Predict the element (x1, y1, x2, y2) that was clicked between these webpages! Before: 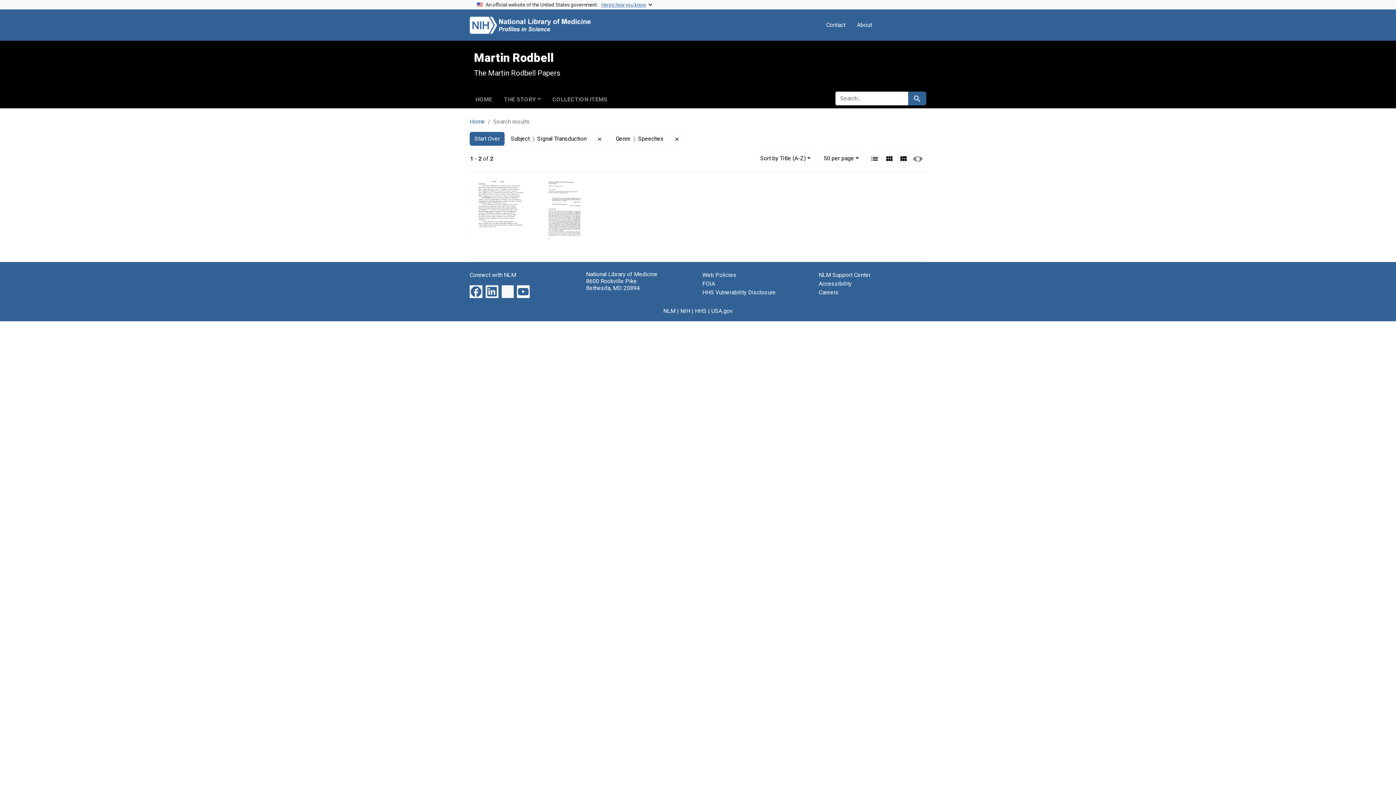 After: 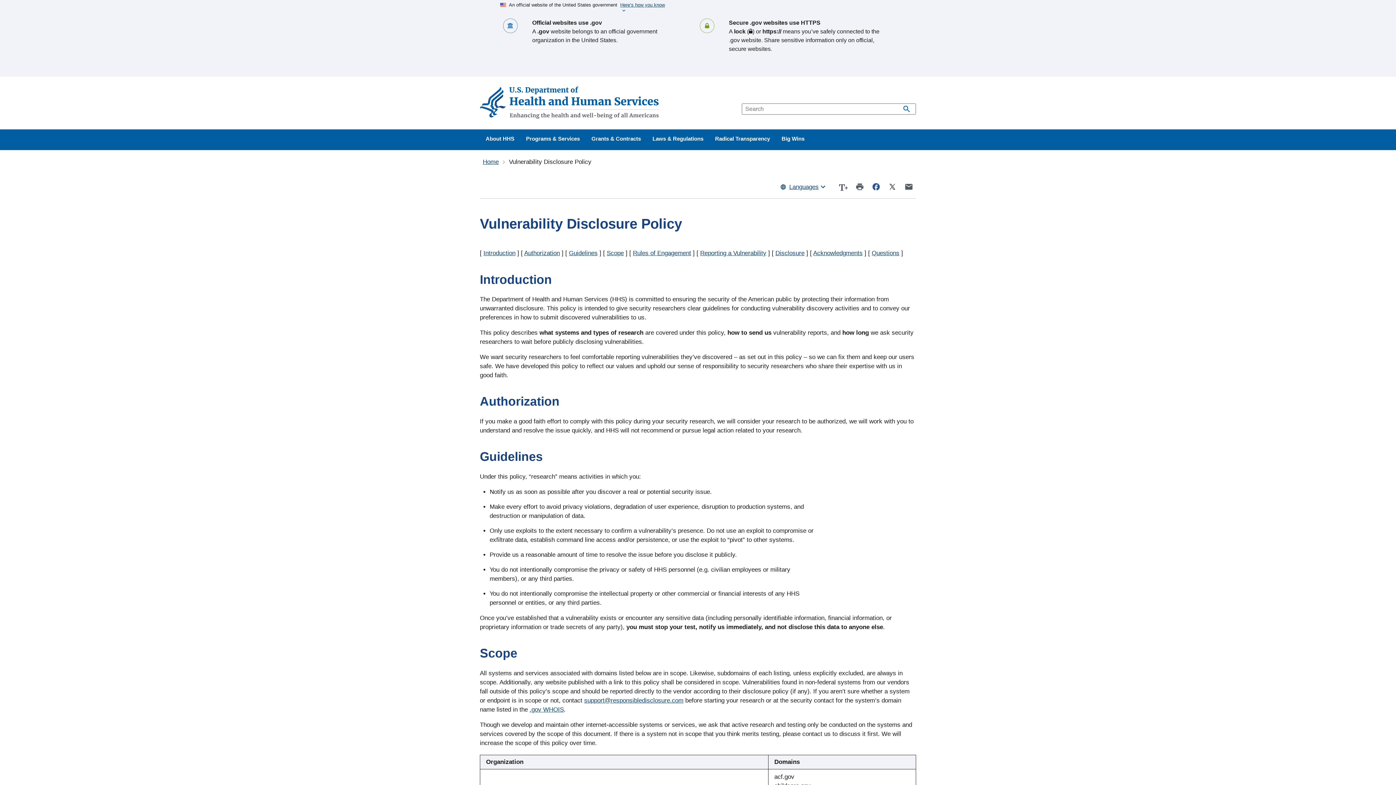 Action: bbox: (702, 289, 776, 296) label: HHS Vulnerability Disclosure